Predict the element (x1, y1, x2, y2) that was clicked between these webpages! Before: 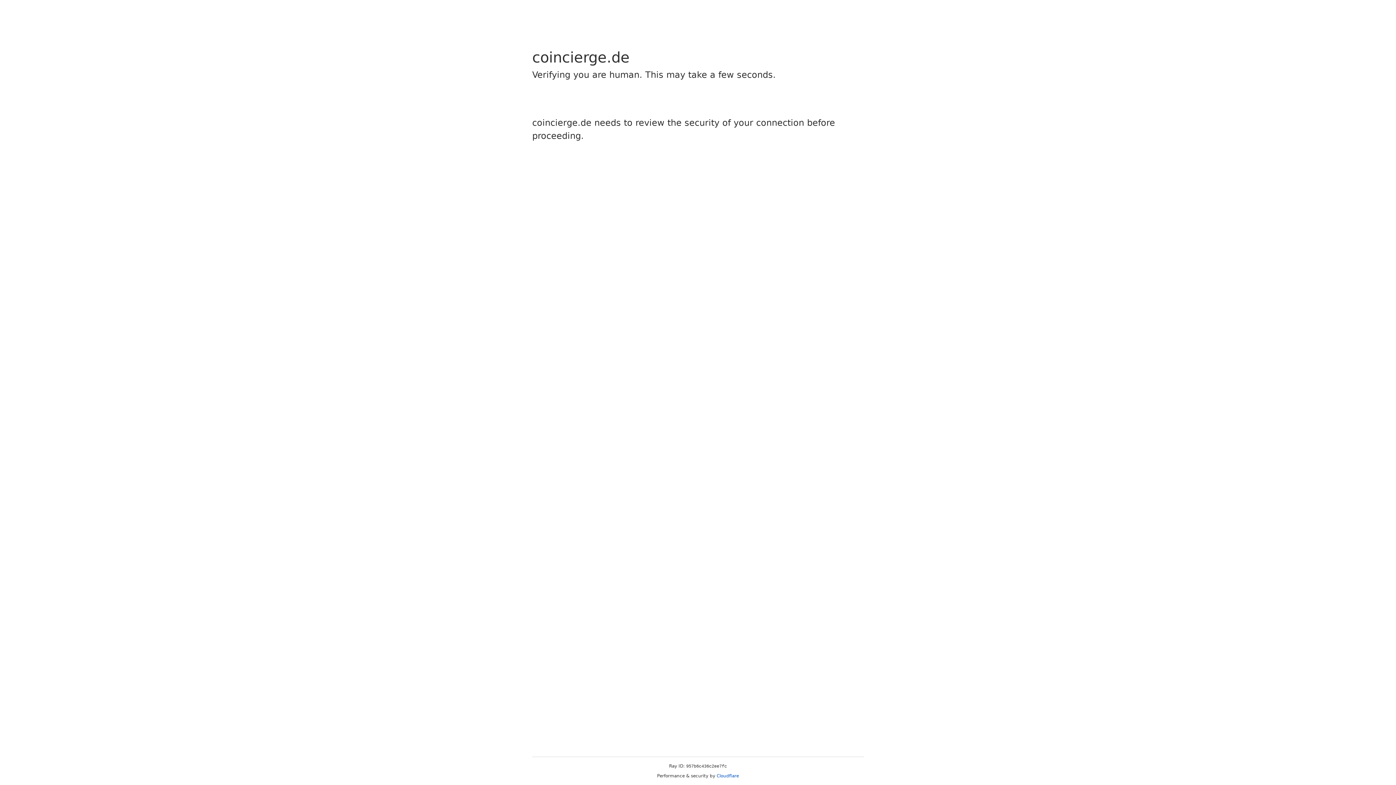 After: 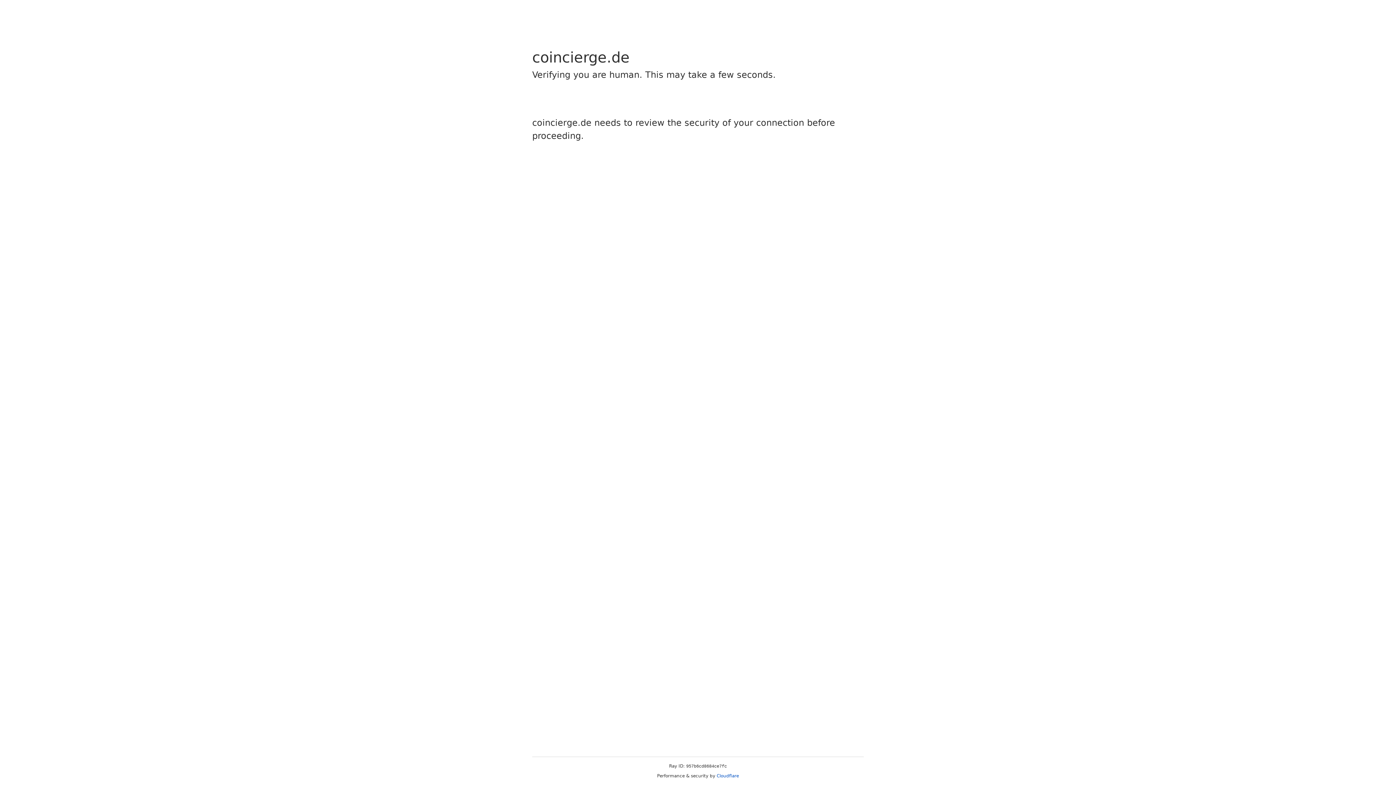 Action: bbox: (716, 773, 739, 778) label: Cloudflare